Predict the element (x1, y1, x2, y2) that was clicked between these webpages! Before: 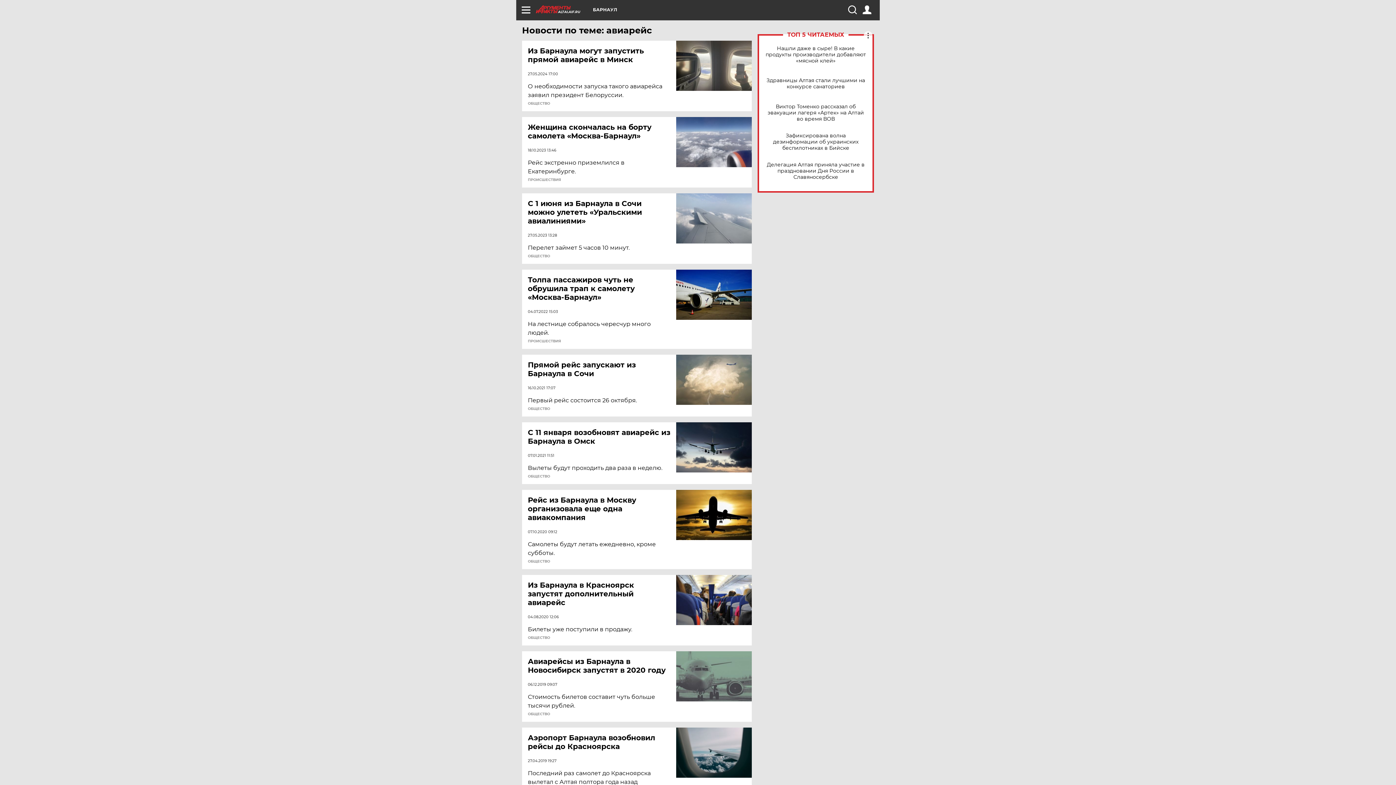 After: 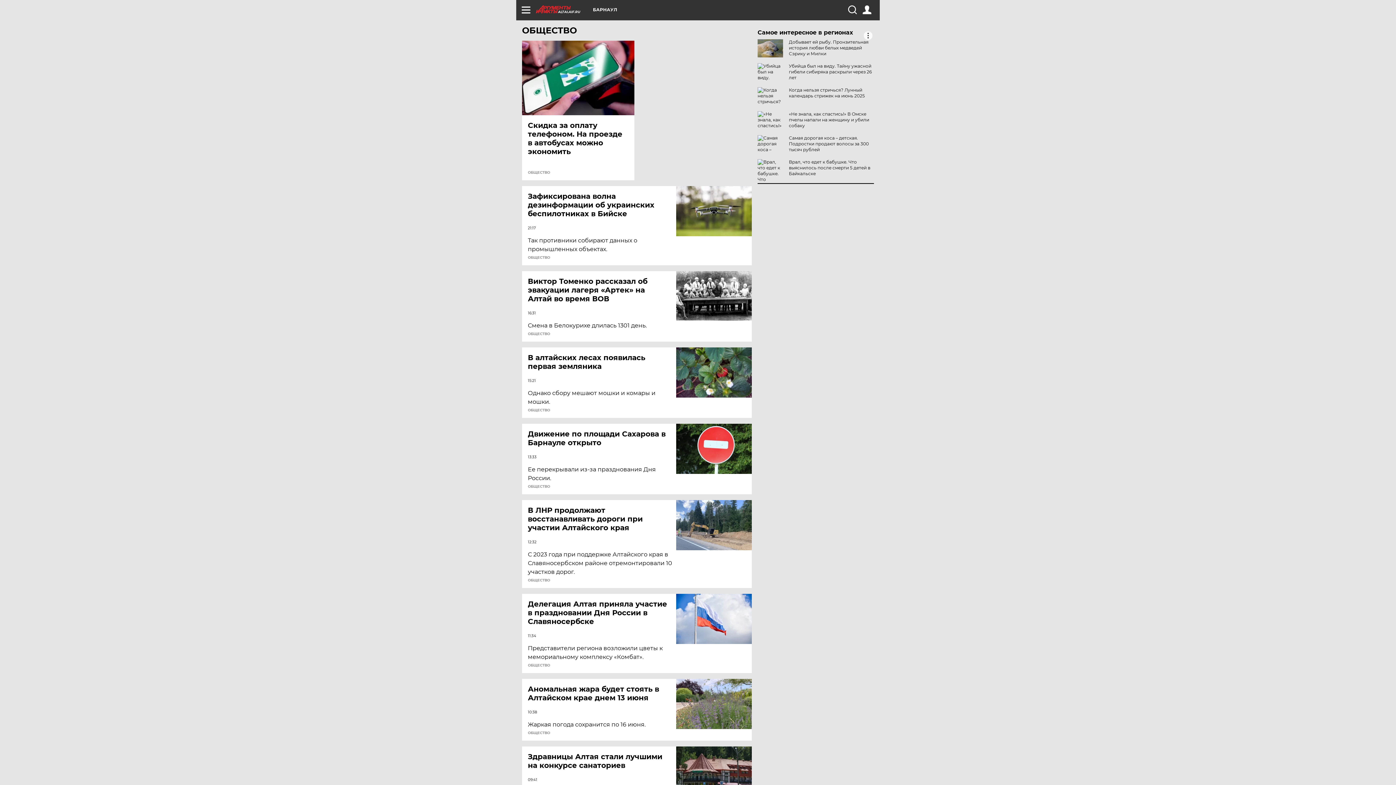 Action: label: ОБЩЕСТВО bbox: (528, 254, 550, 258)